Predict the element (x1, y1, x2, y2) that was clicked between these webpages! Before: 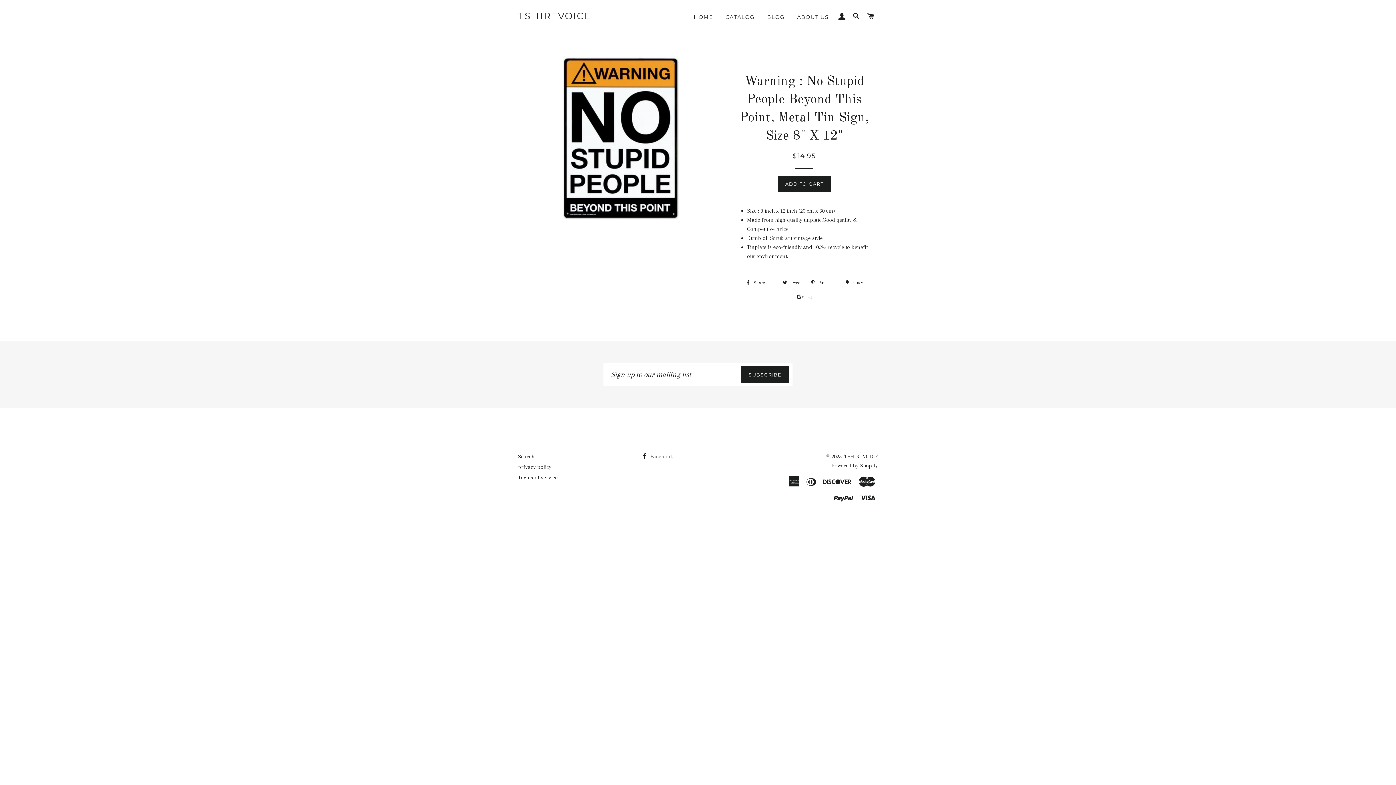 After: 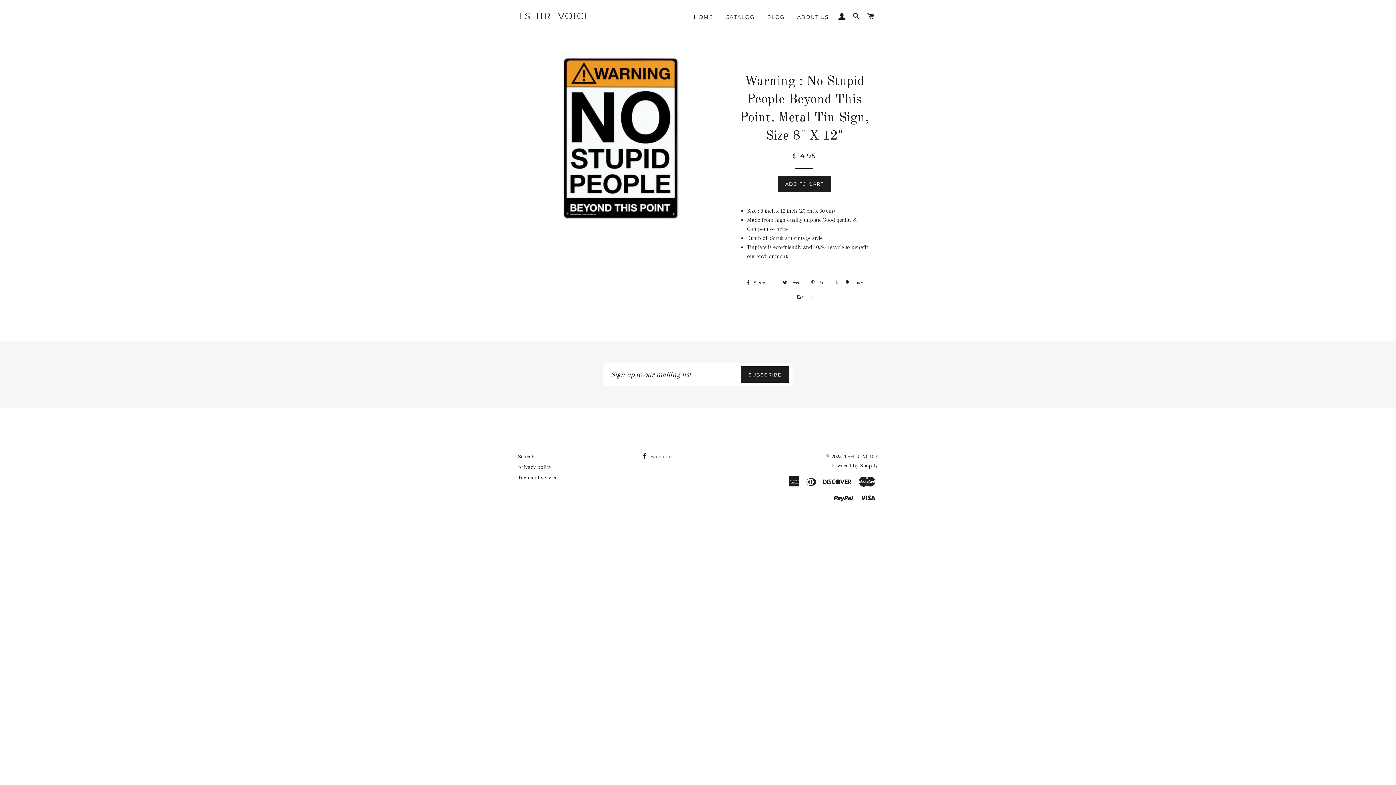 Action: label:  Pin it 0
Pin on Pinterest bbox: (807, 277, 840, 288)